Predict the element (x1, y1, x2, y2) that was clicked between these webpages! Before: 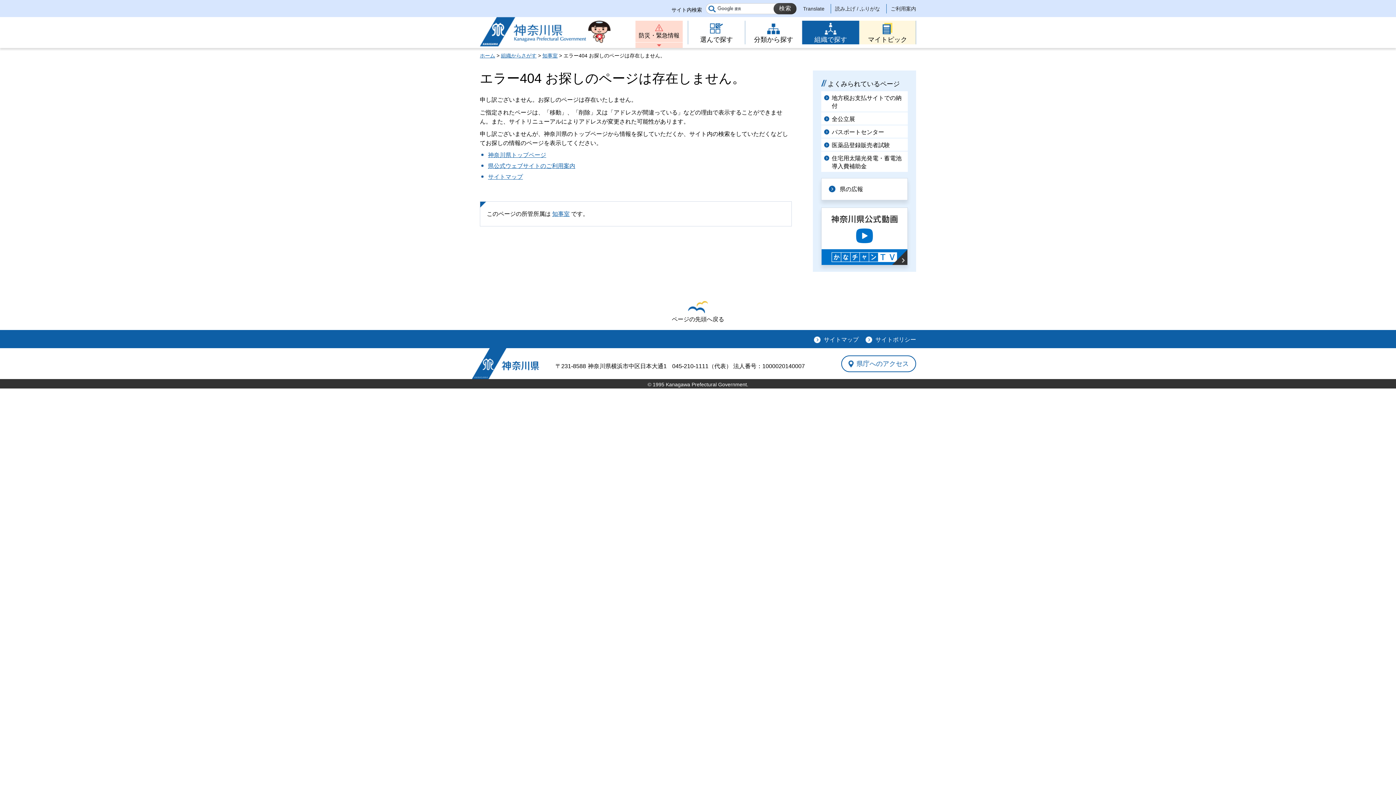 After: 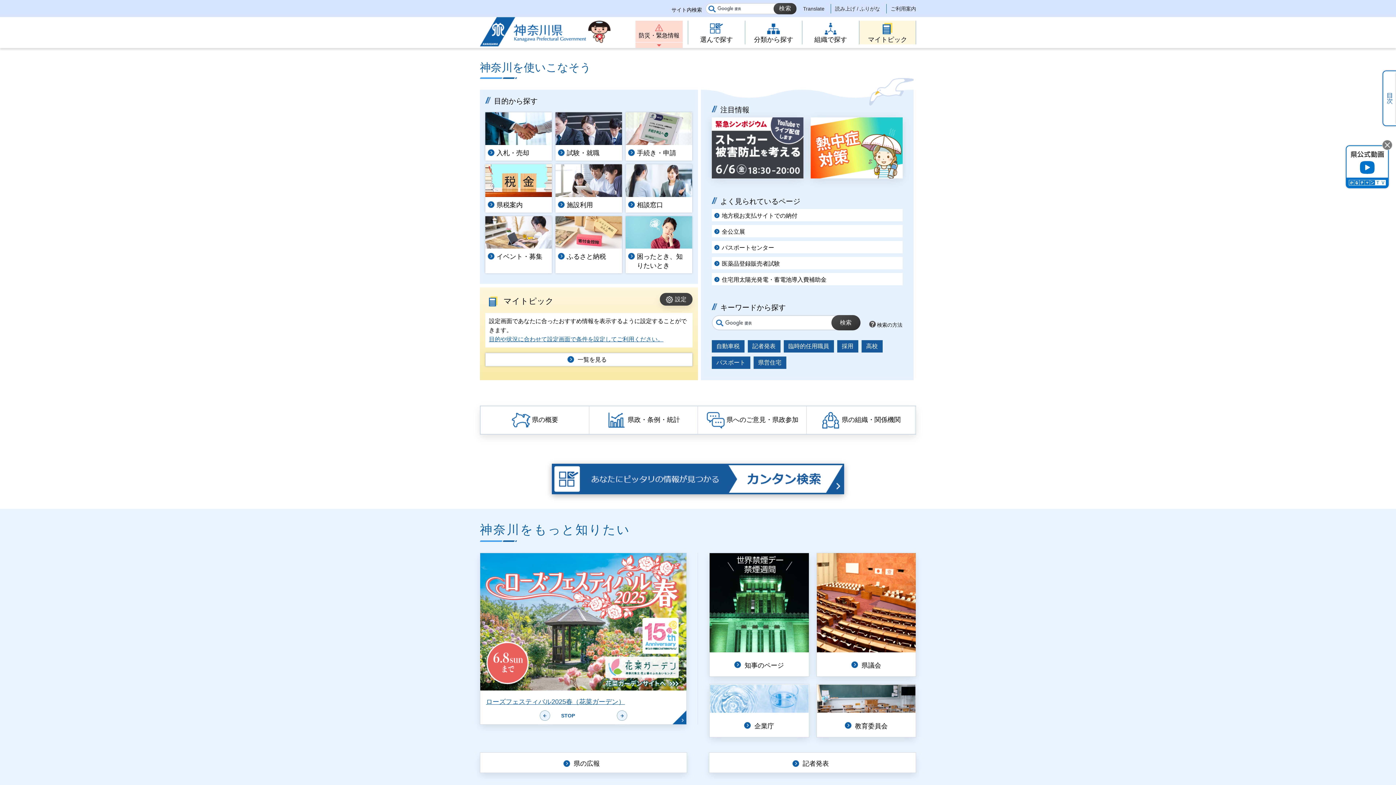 Action: bbox: (480, 17, 610, 47) label: 神奈川県